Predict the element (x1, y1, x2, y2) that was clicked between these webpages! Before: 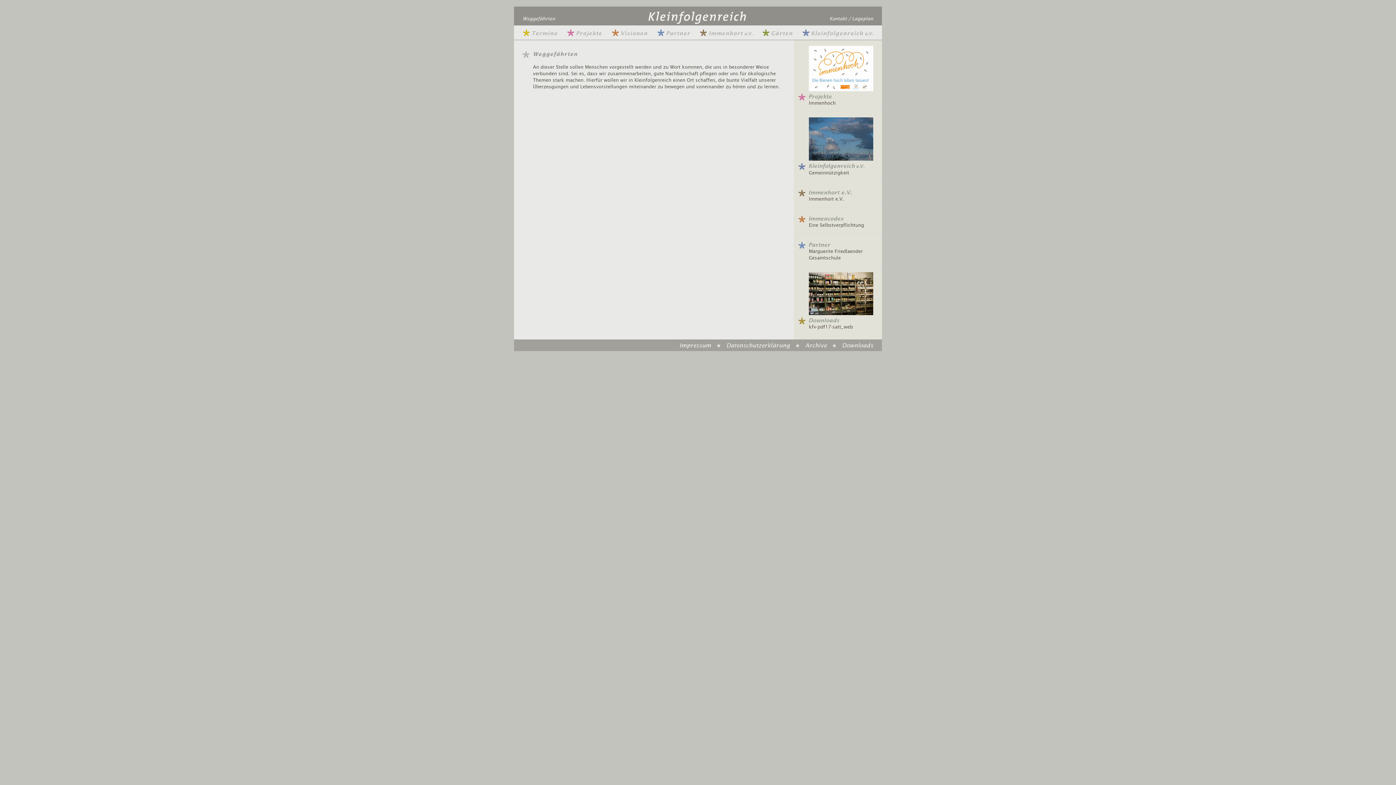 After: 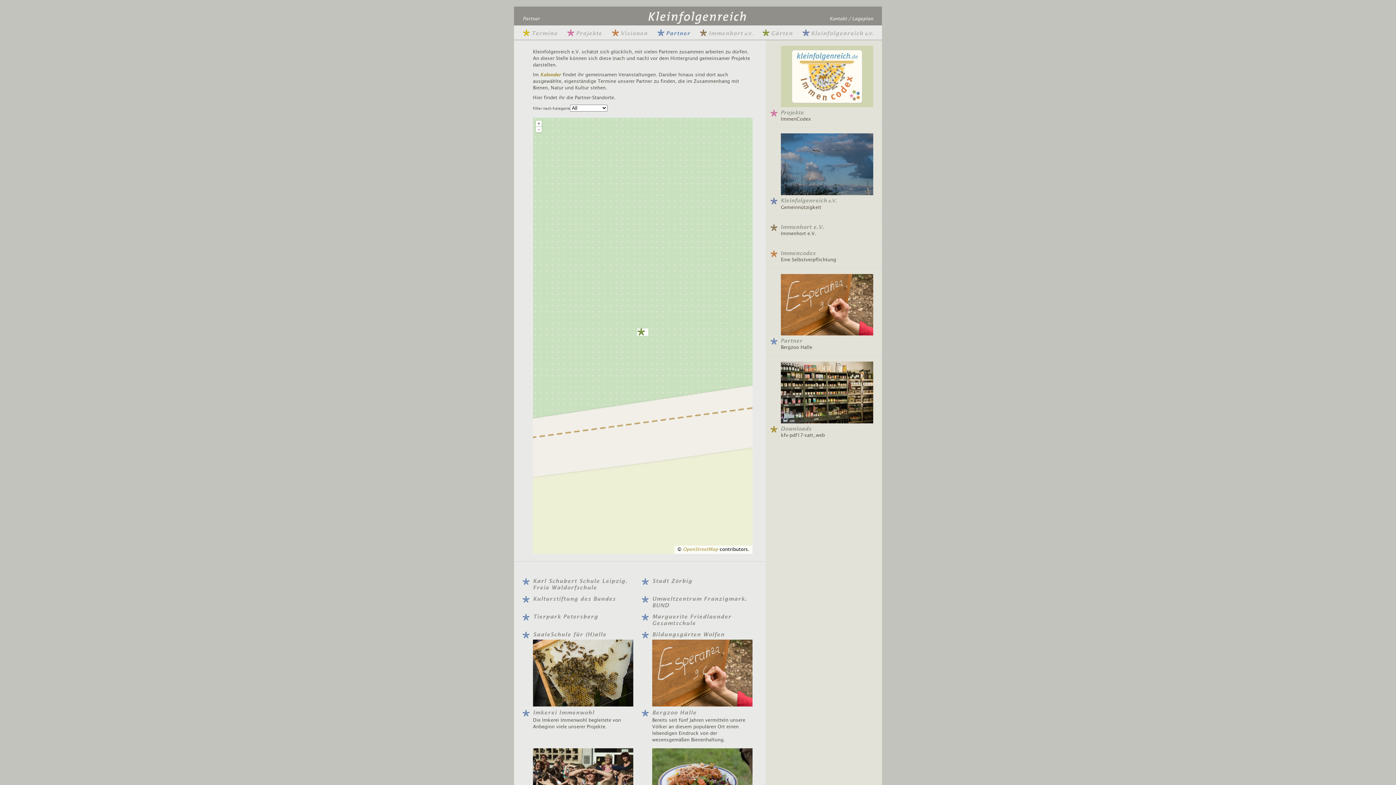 Action: label: Partner bbox: (808, 242, 830, 247)